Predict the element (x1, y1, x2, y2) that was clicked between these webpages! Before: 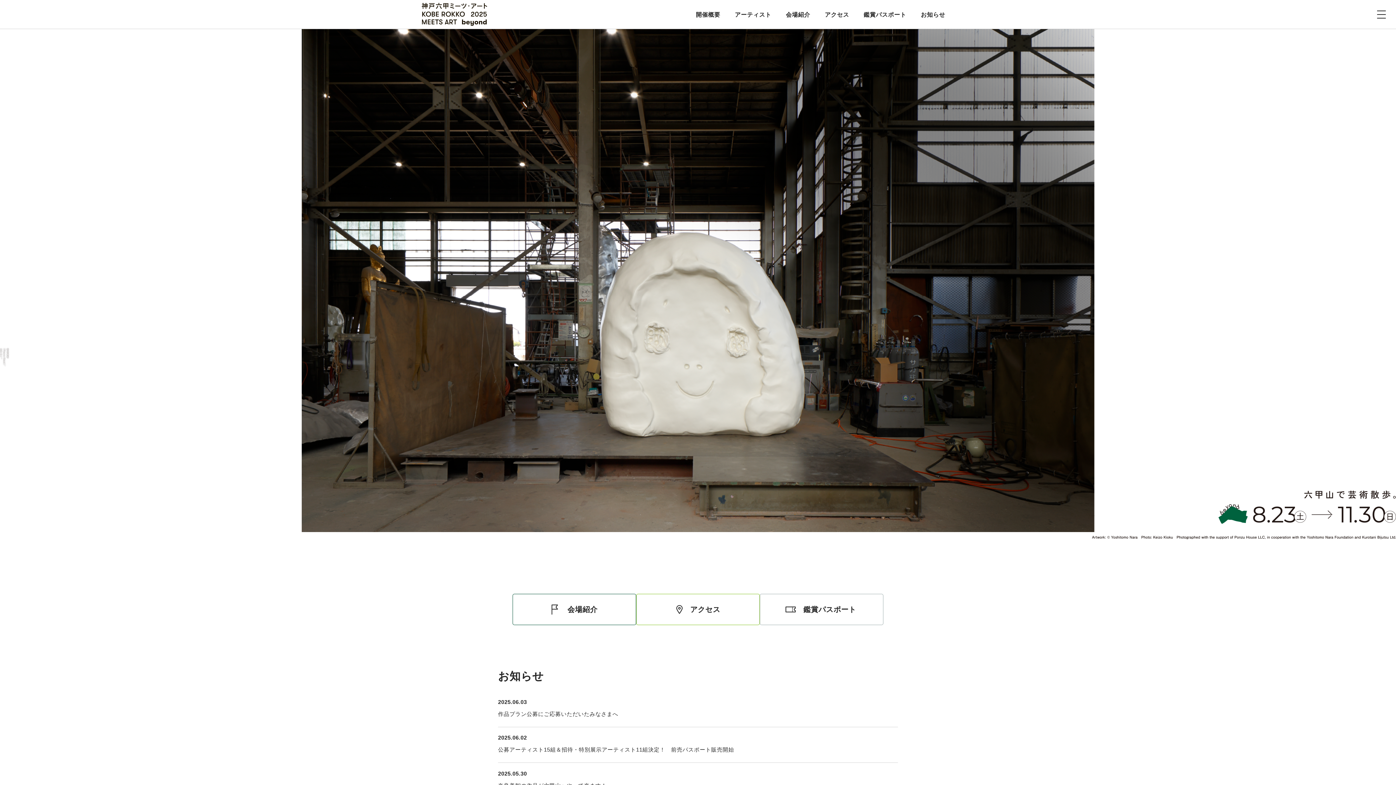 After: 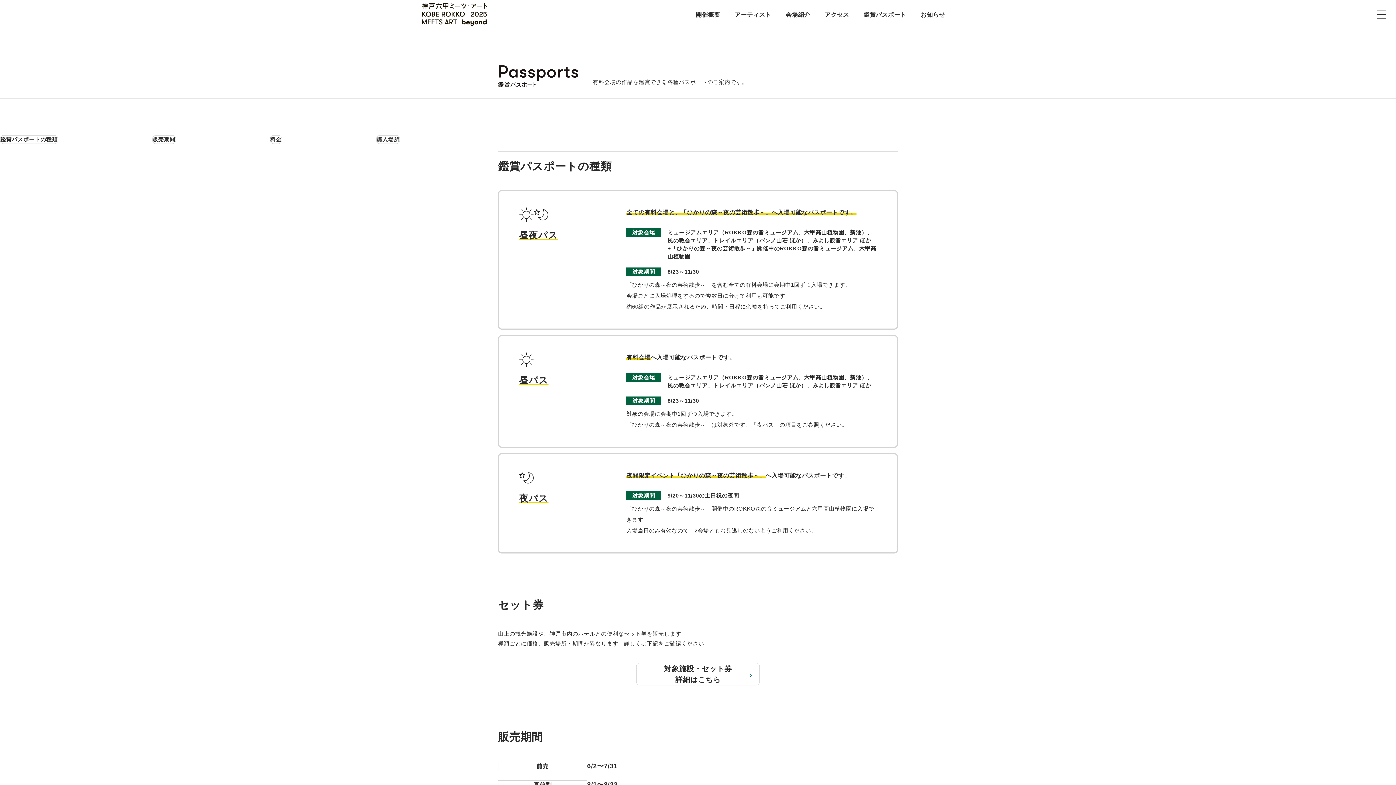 Action: bbox: (856, 0, 913, 29) label: 鑑賞パスポート